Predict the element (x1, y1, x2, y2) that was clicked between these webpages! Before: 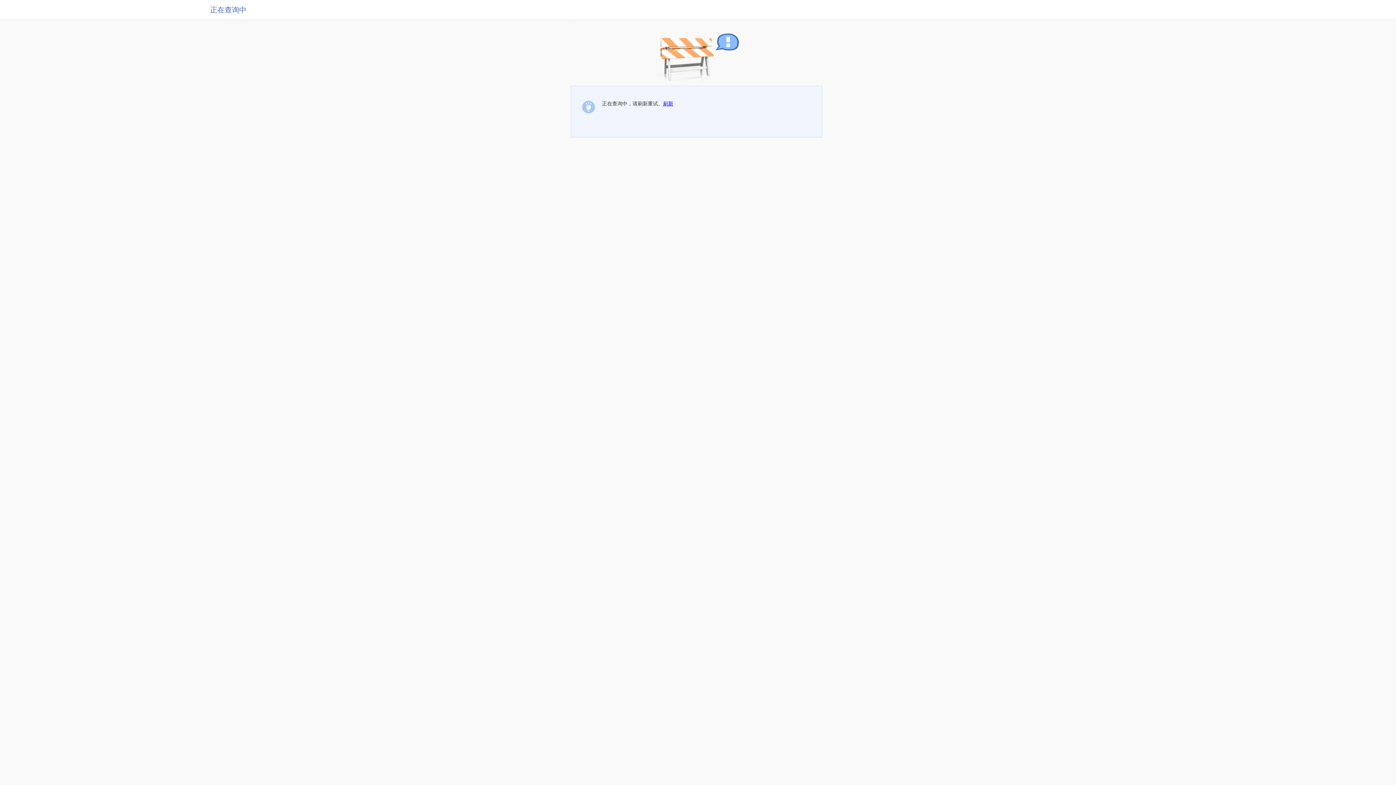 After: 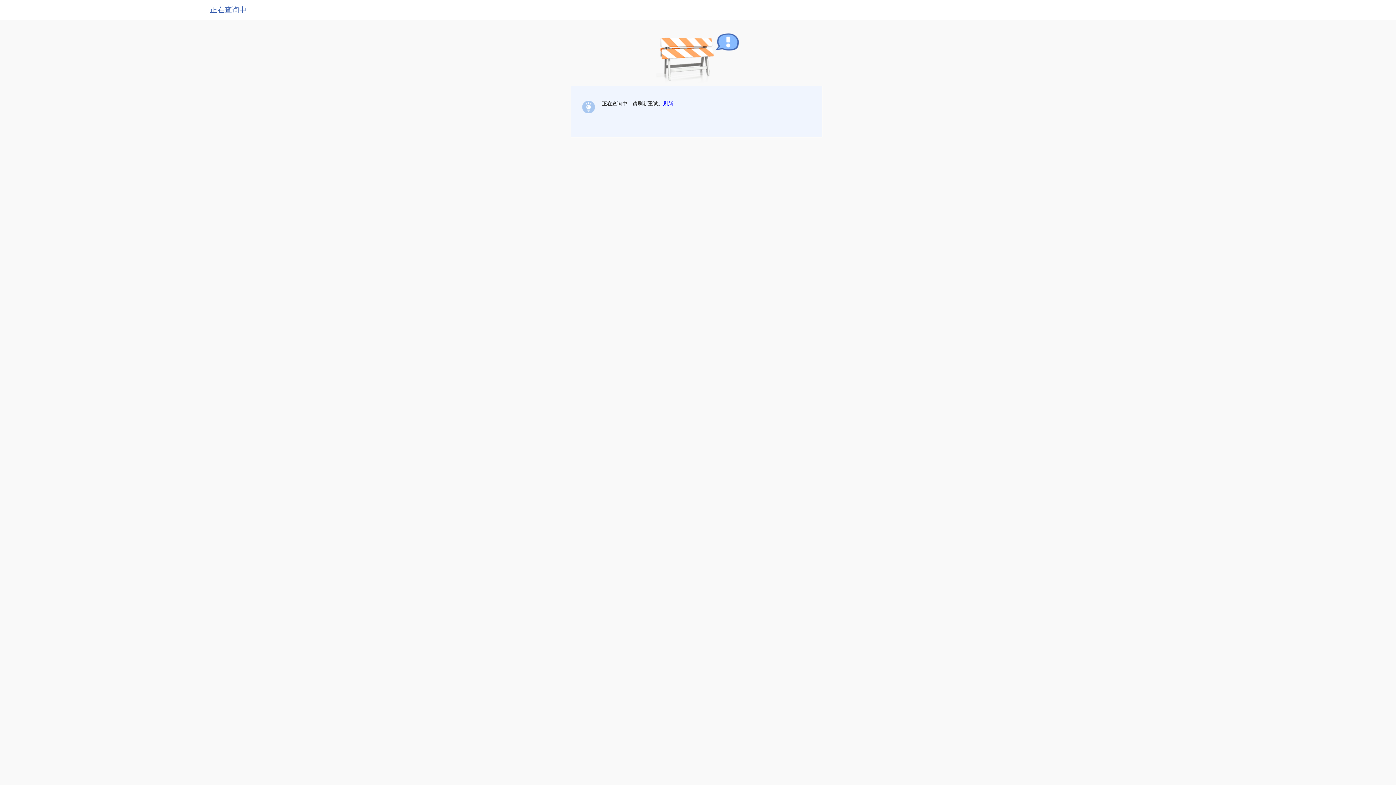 Action: bbox: (663, 100, 673, 106) label: 刷新